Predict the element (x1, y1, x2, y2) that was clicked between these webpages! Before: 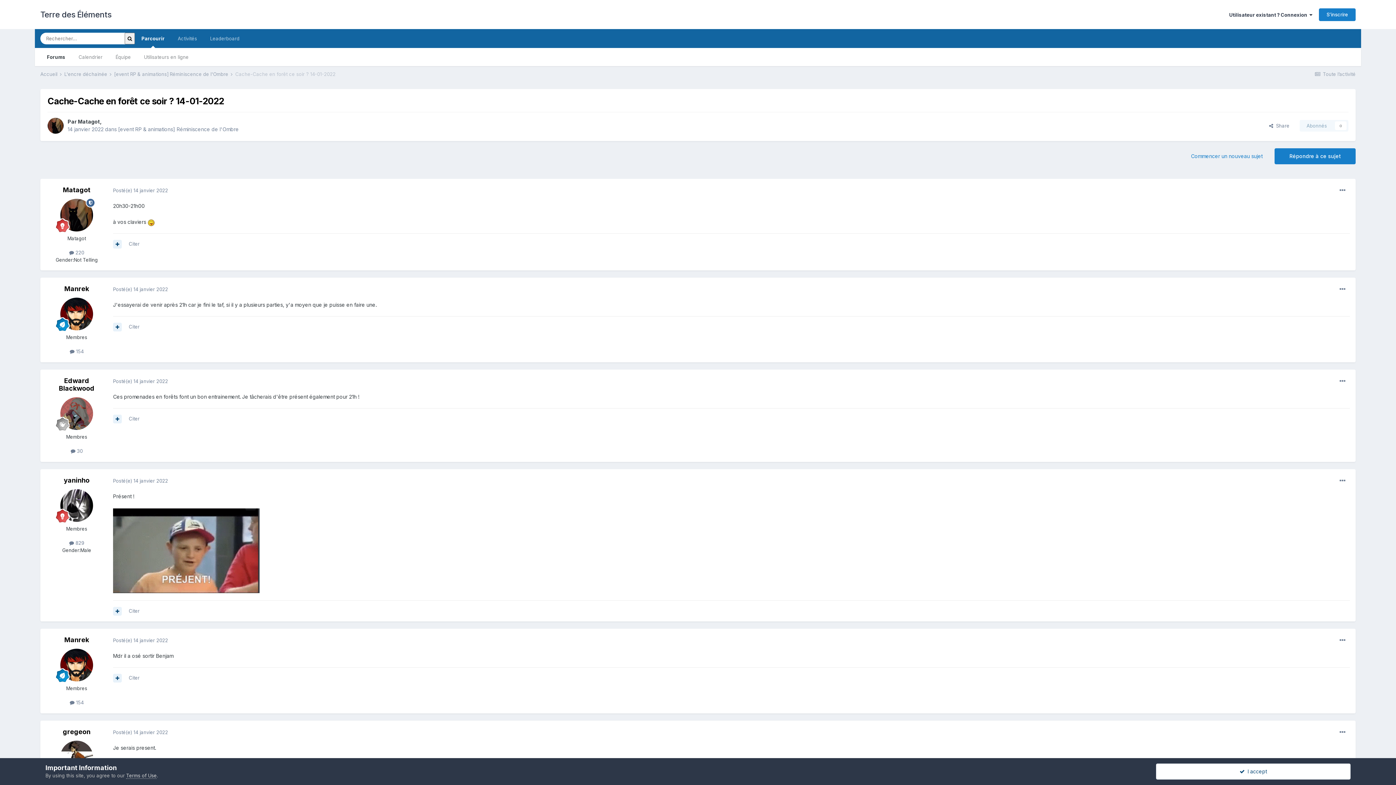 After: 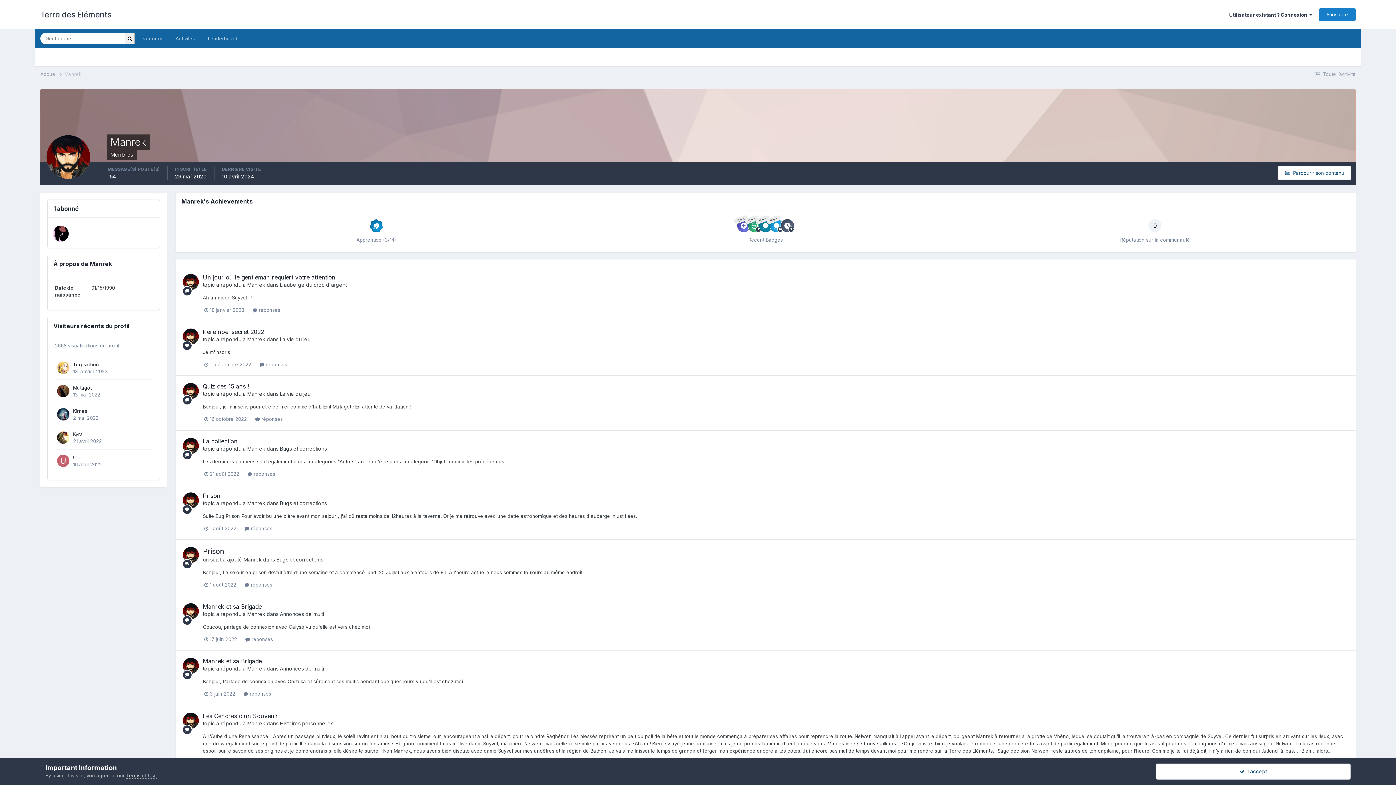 Action: label: Manrek bbox: (64, 636, 89, 644)